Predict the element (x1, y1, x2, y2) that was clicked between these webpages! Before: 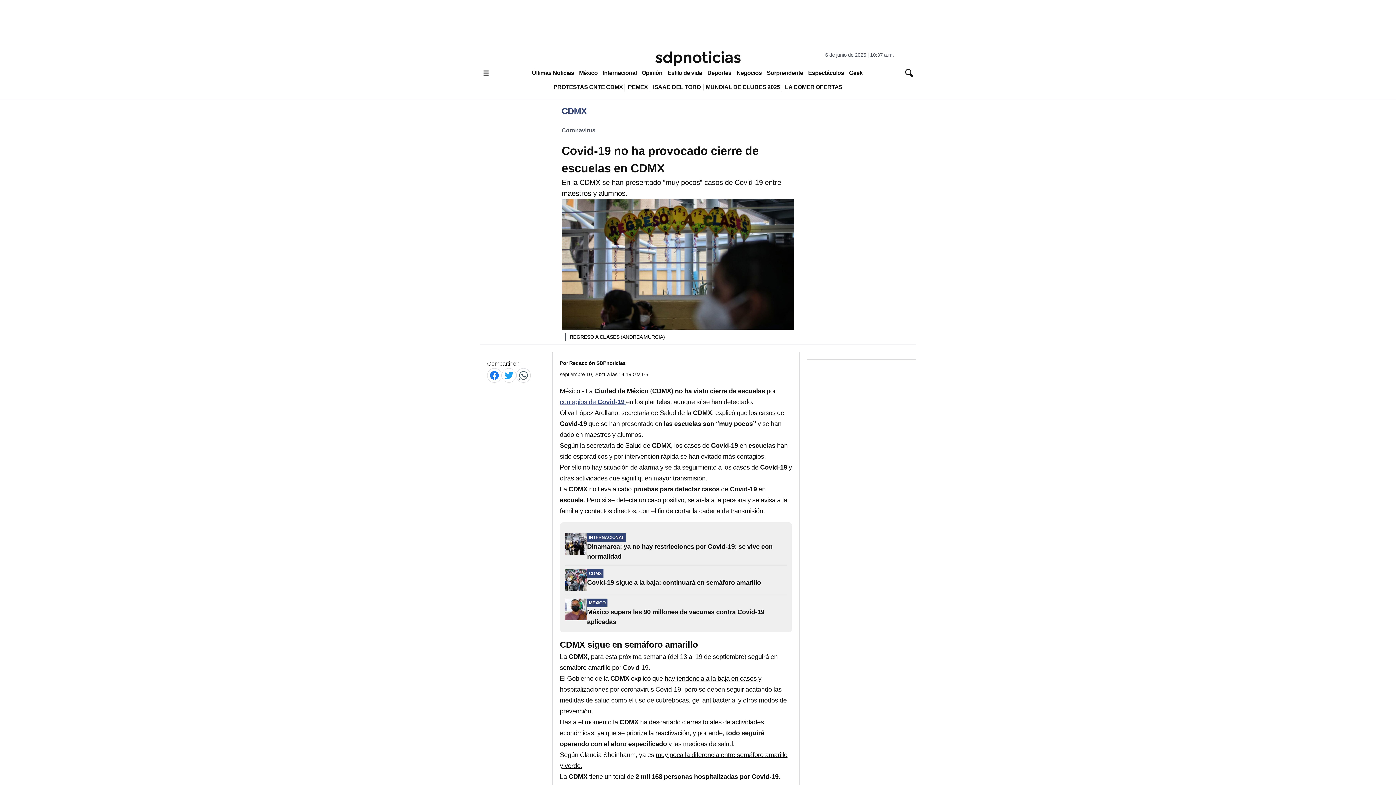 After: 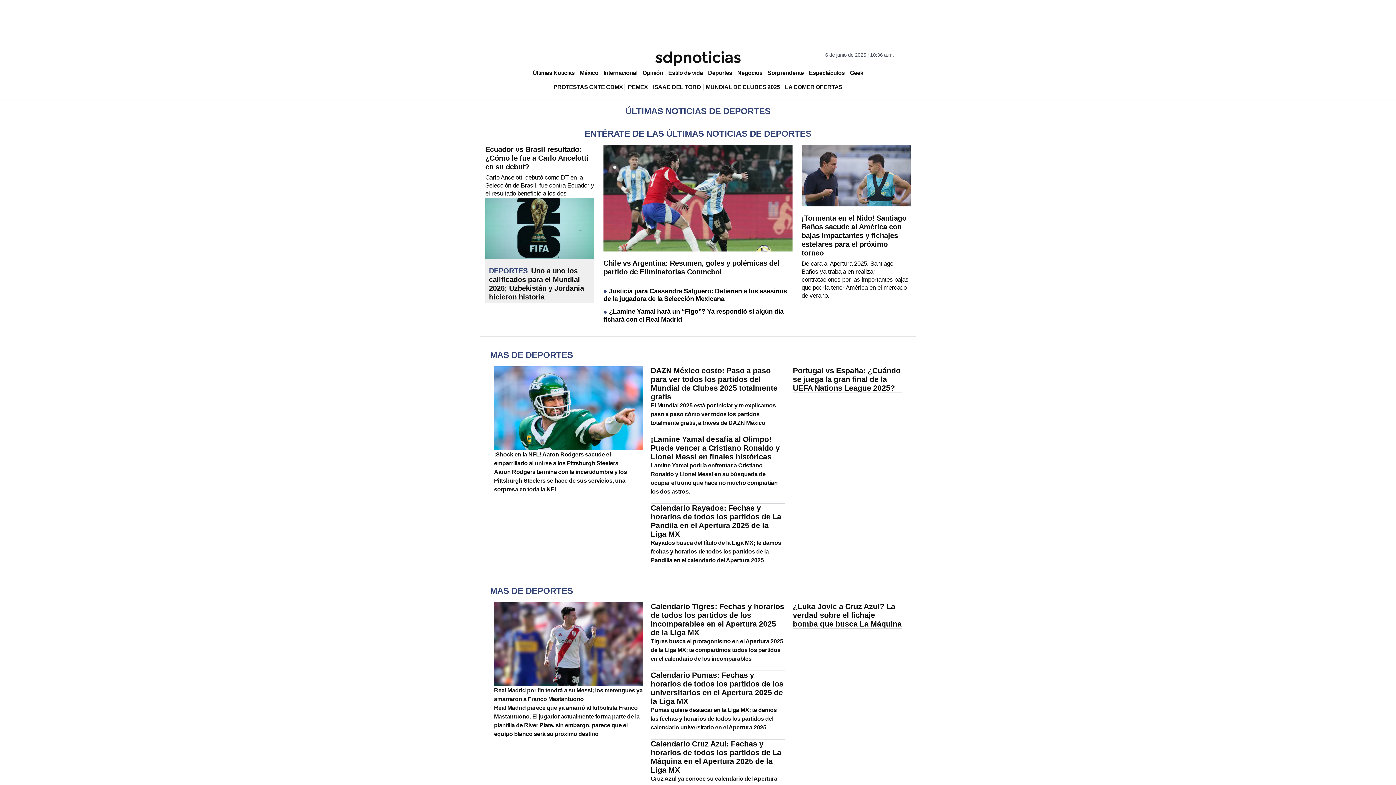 Action: label: Deportes bbox: (704, 66, 734, 79)